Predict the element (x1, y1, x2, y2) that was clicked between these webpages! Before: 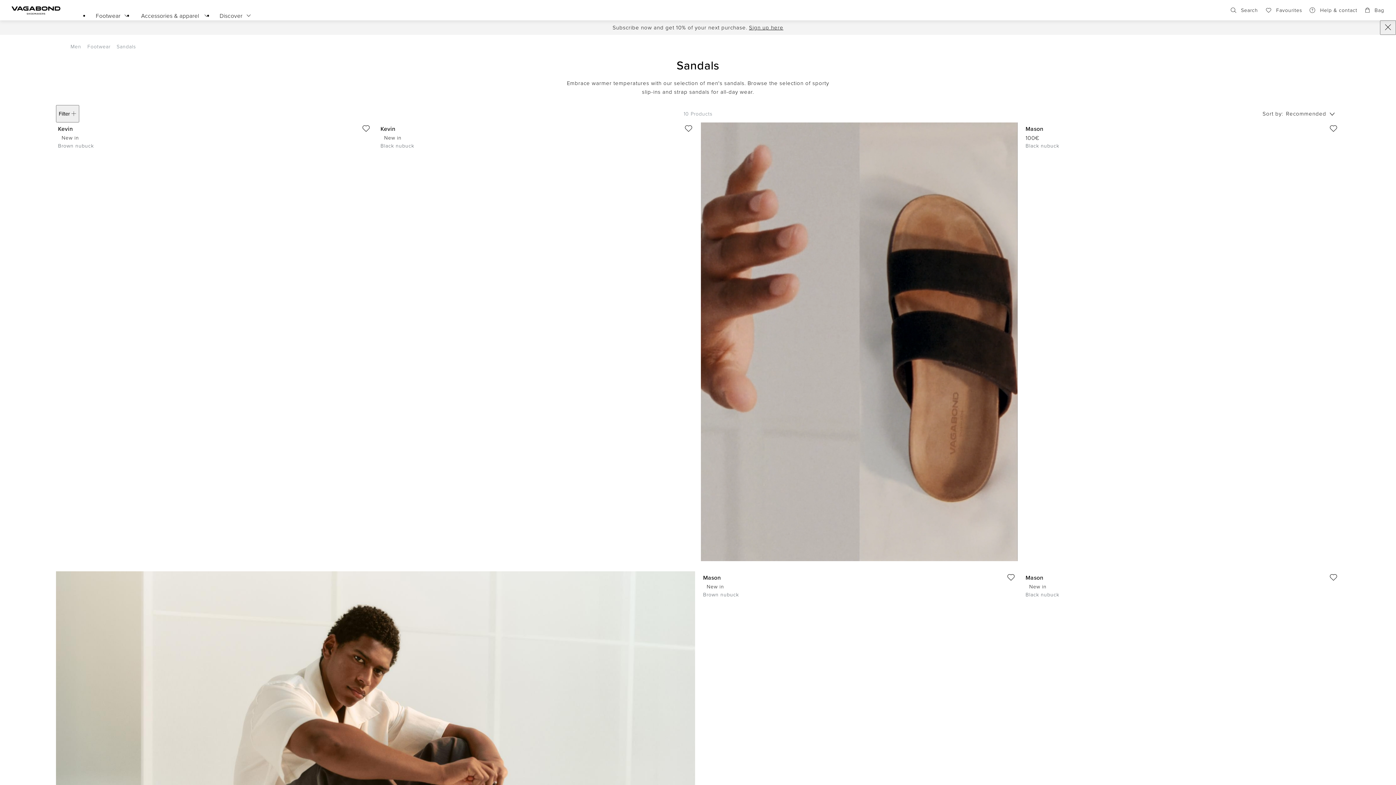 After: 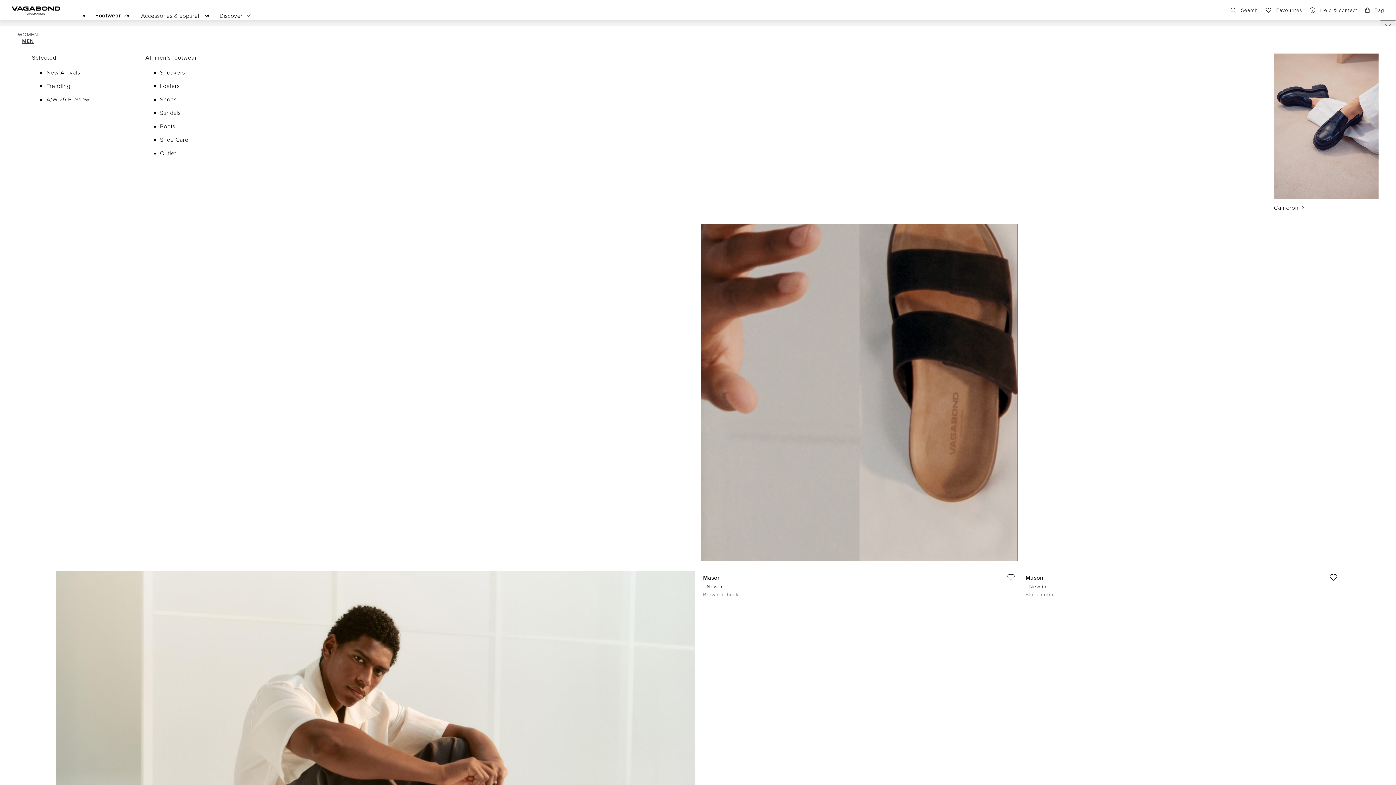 Action: bbox: (89, 5, 133, 25) label: Footwear